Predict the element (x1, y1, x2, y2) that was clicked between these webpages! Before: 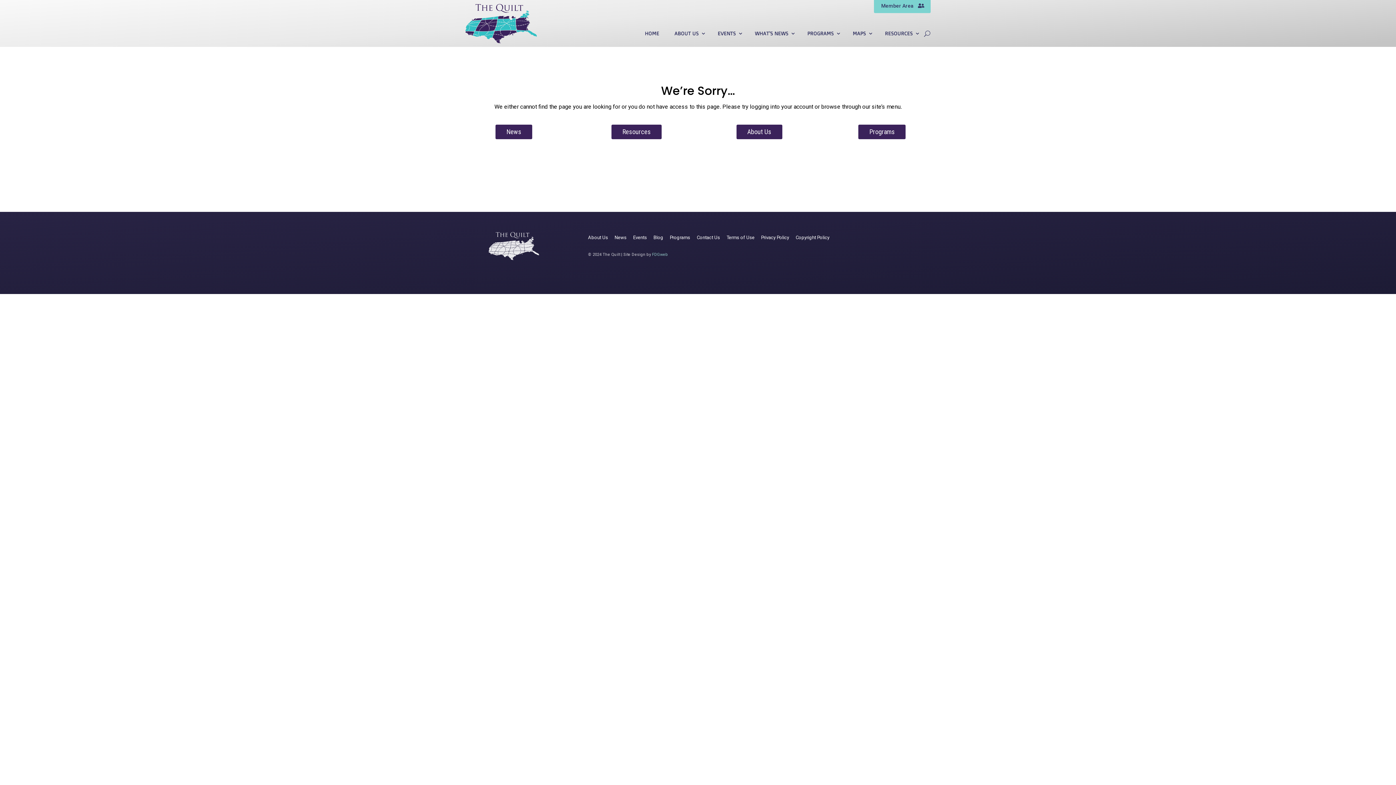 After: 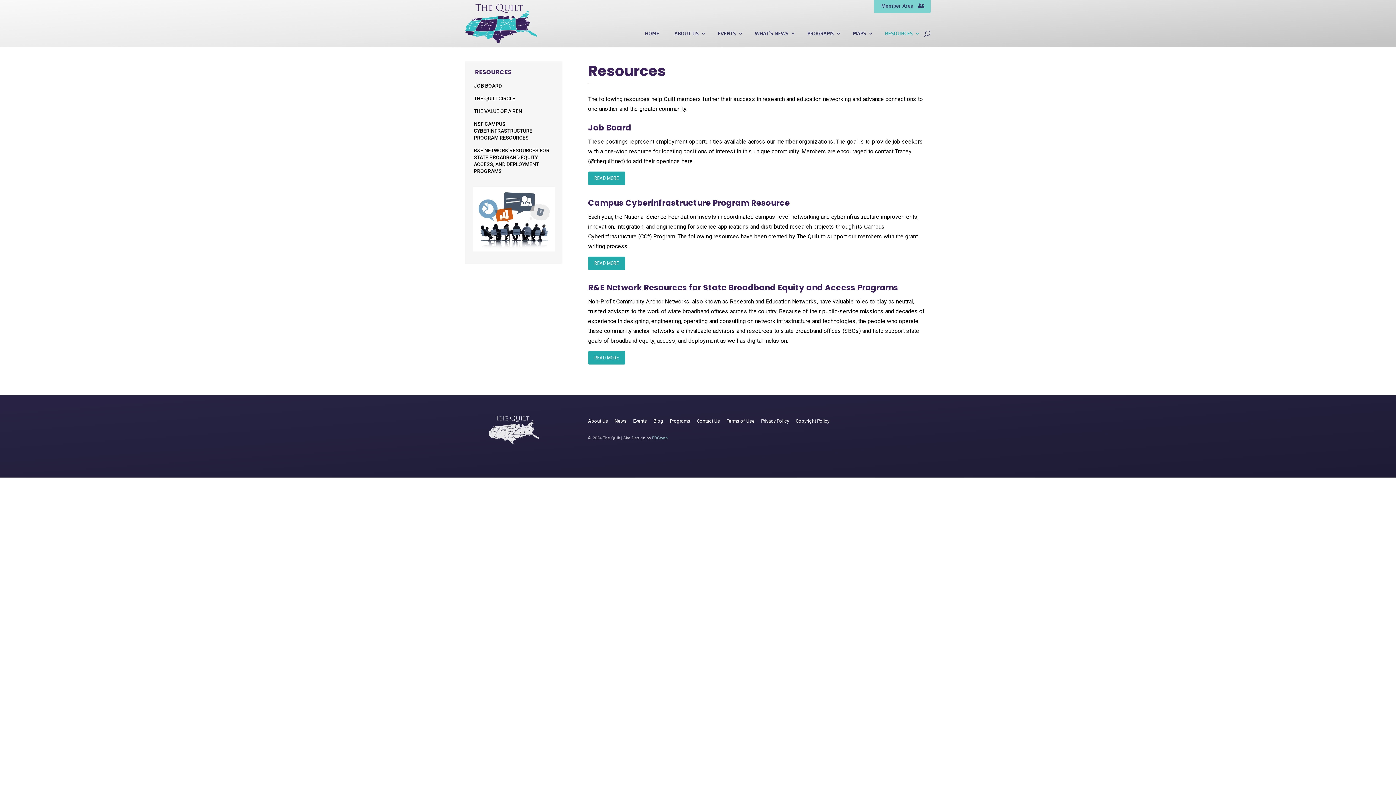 Action: bbox: (881, 30, 920, 38) label: RESOURCES